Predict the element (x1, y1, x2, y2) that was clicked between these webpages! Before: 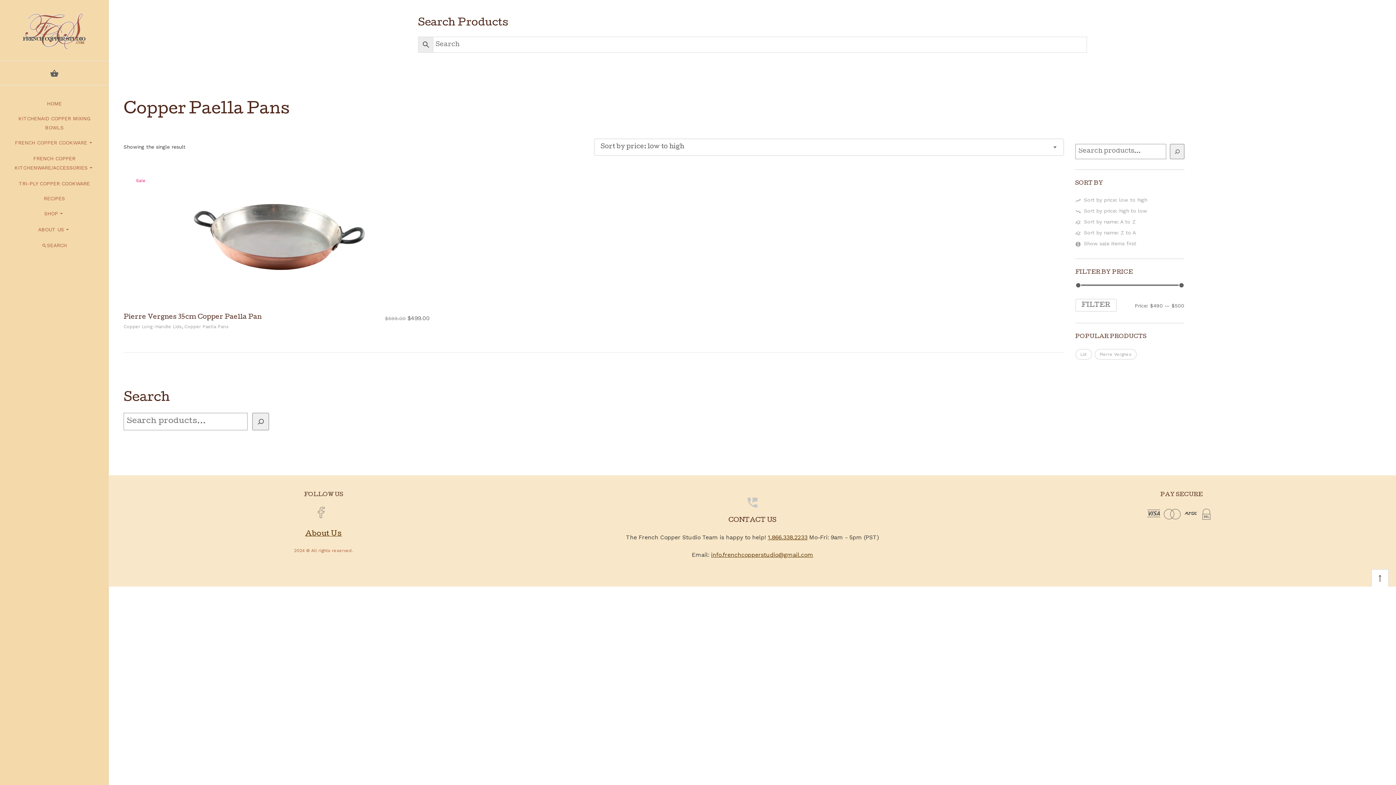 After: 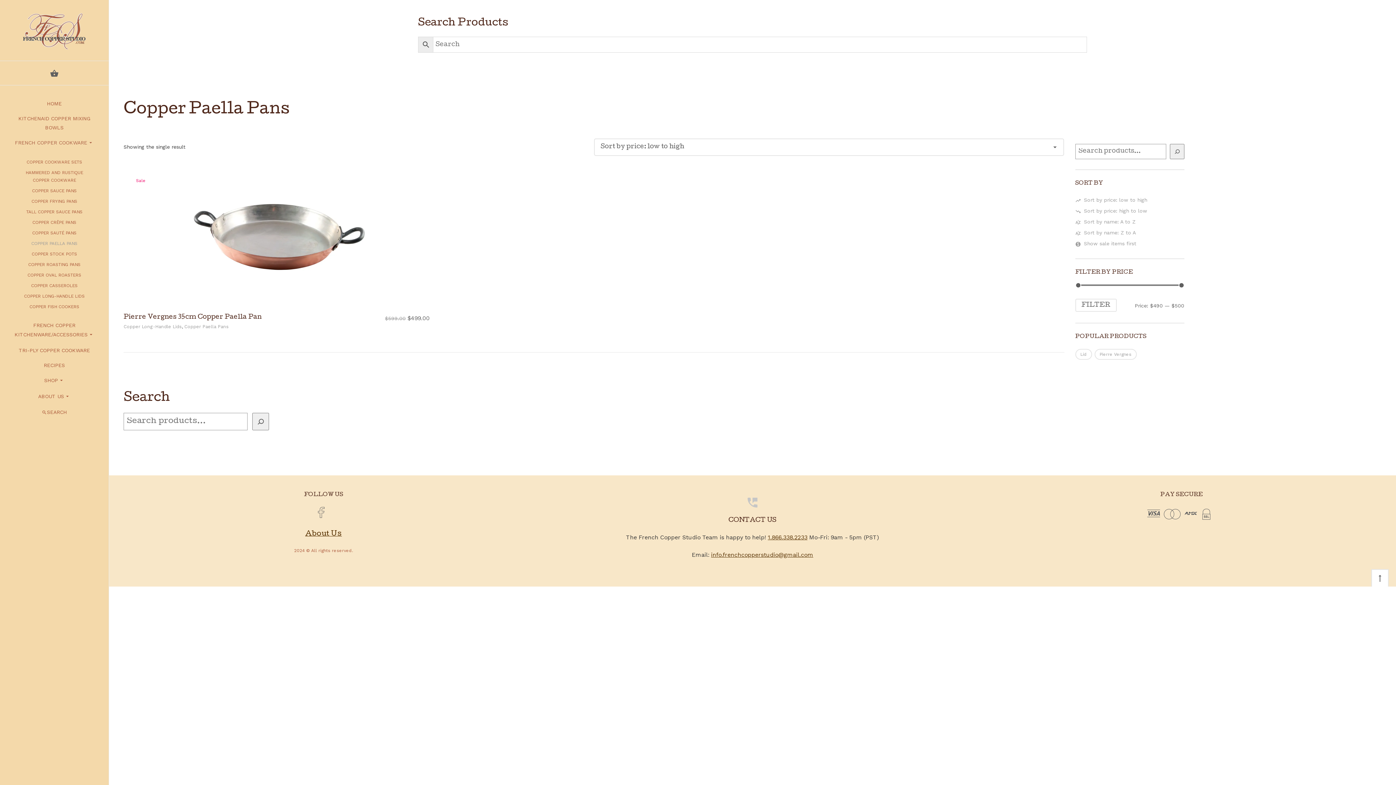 Action: bbox: (10, 135, 97, 151) label: FRENCH COPPER COOKWARE